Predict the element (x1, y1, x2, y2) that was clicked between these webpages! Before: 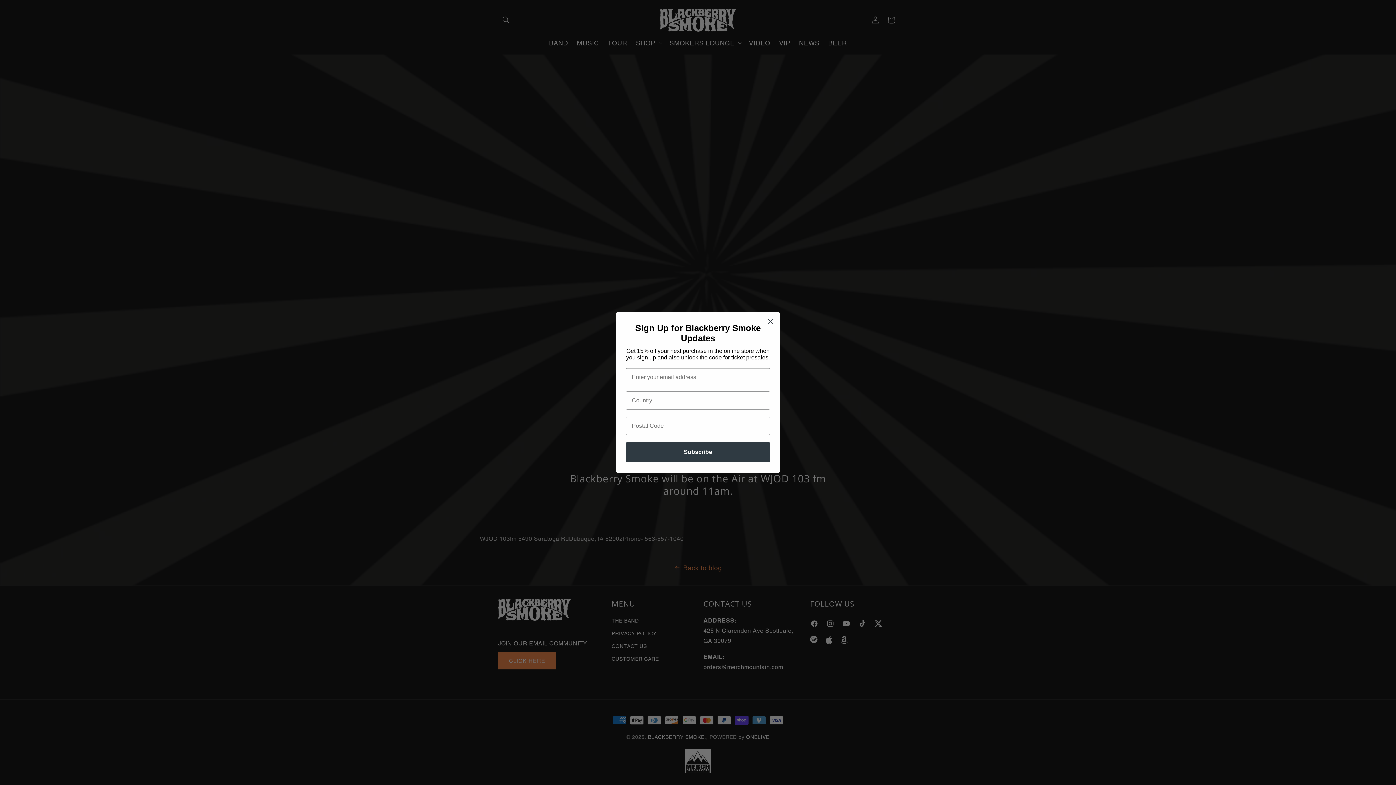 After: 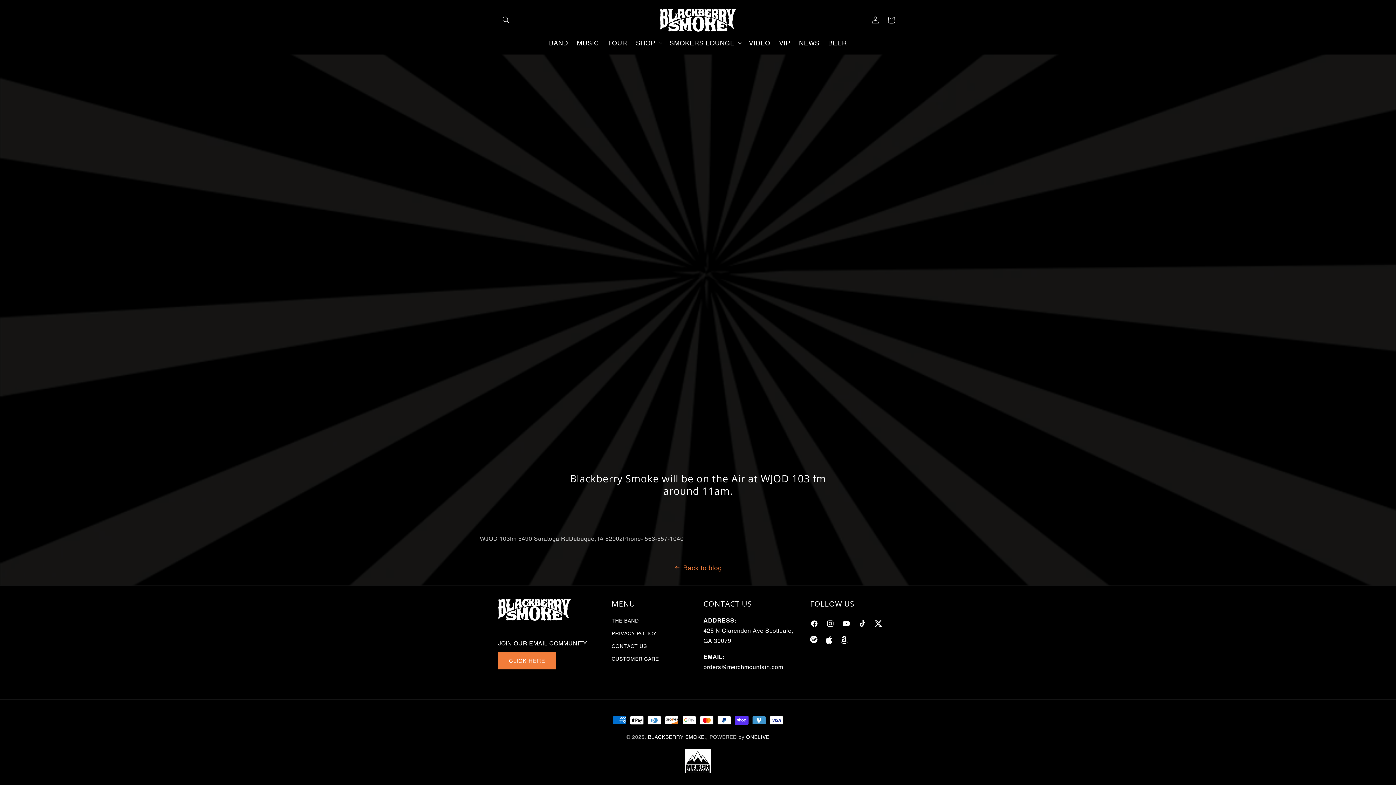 Action: label: Close dialog bbox: (764, 315, 777, 328)